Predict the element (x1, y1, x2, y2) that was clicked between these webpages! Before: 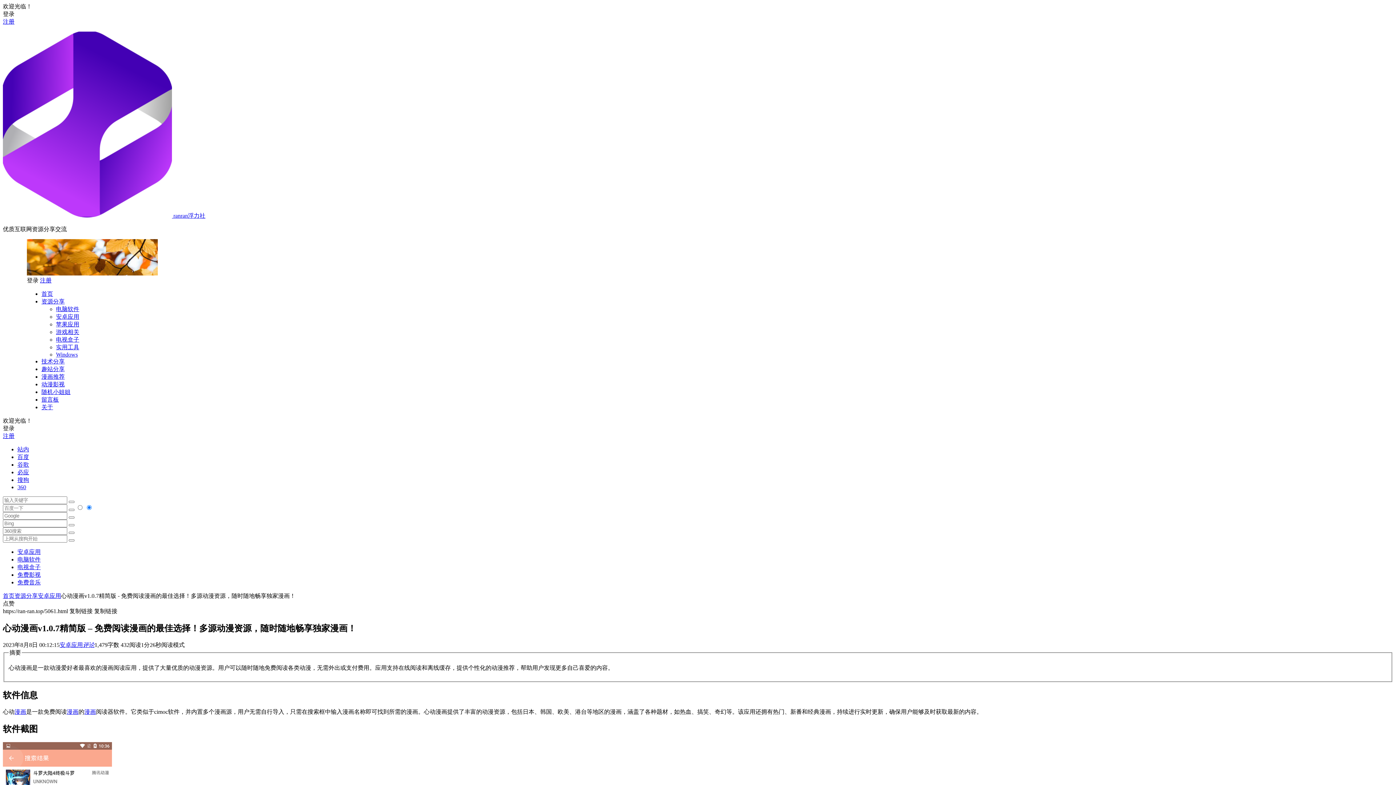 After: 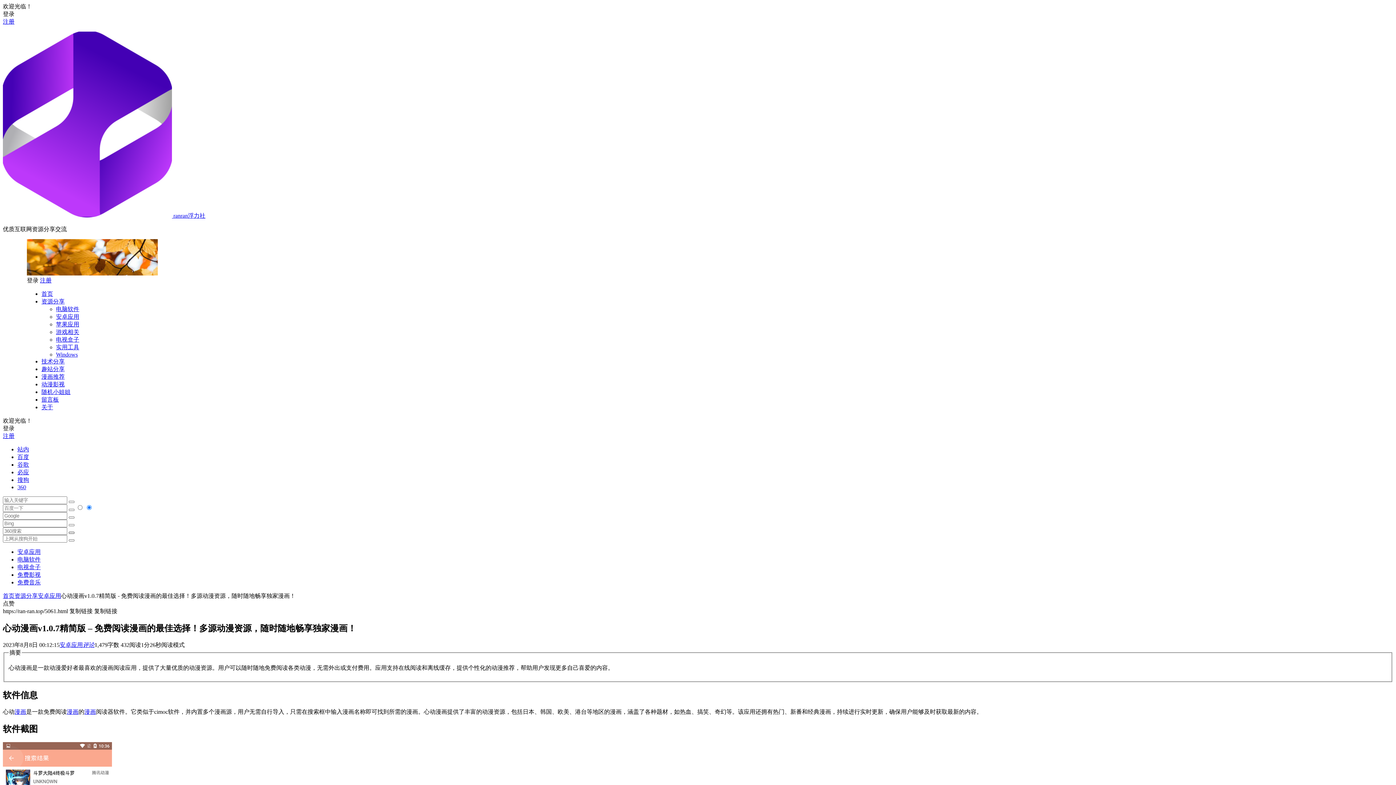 Action: bbox: (68, 532, 74, 534)